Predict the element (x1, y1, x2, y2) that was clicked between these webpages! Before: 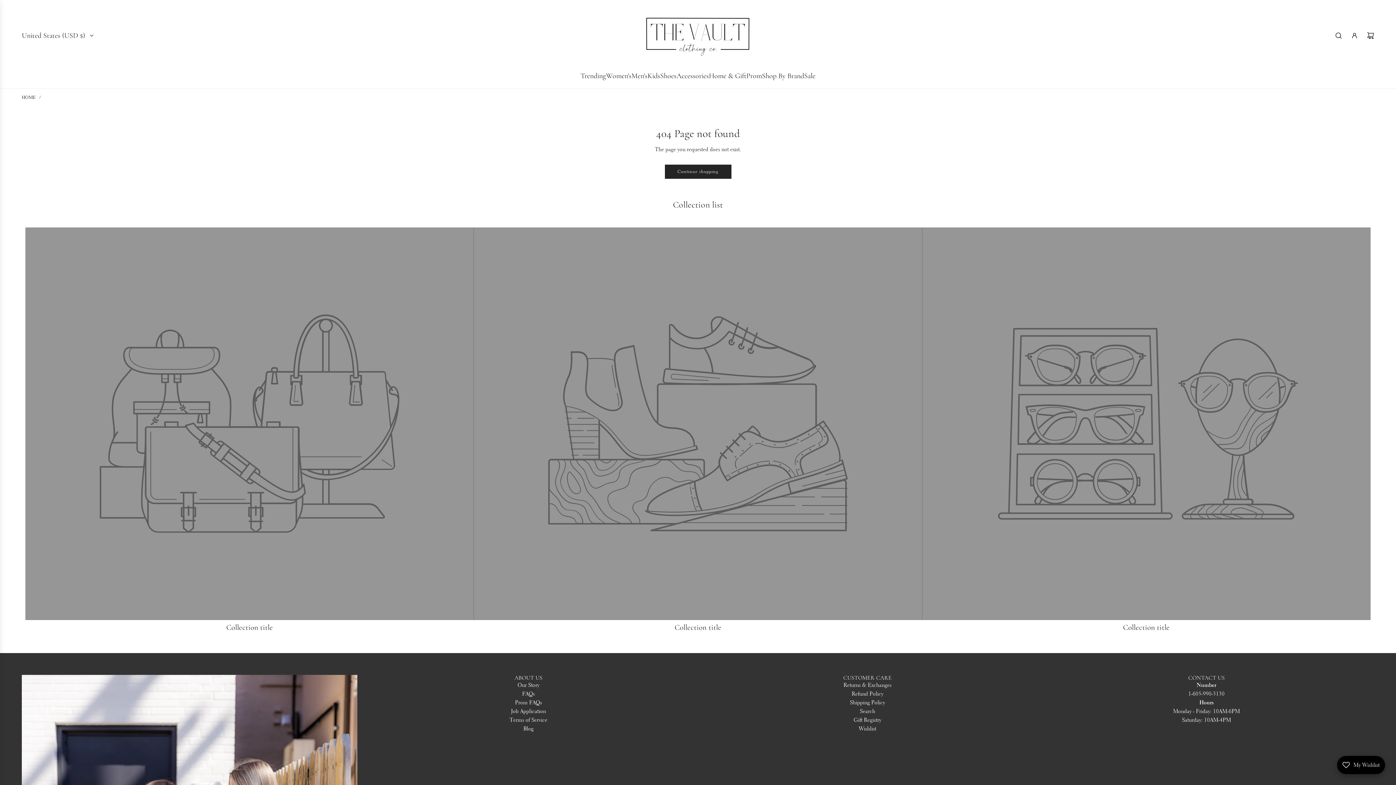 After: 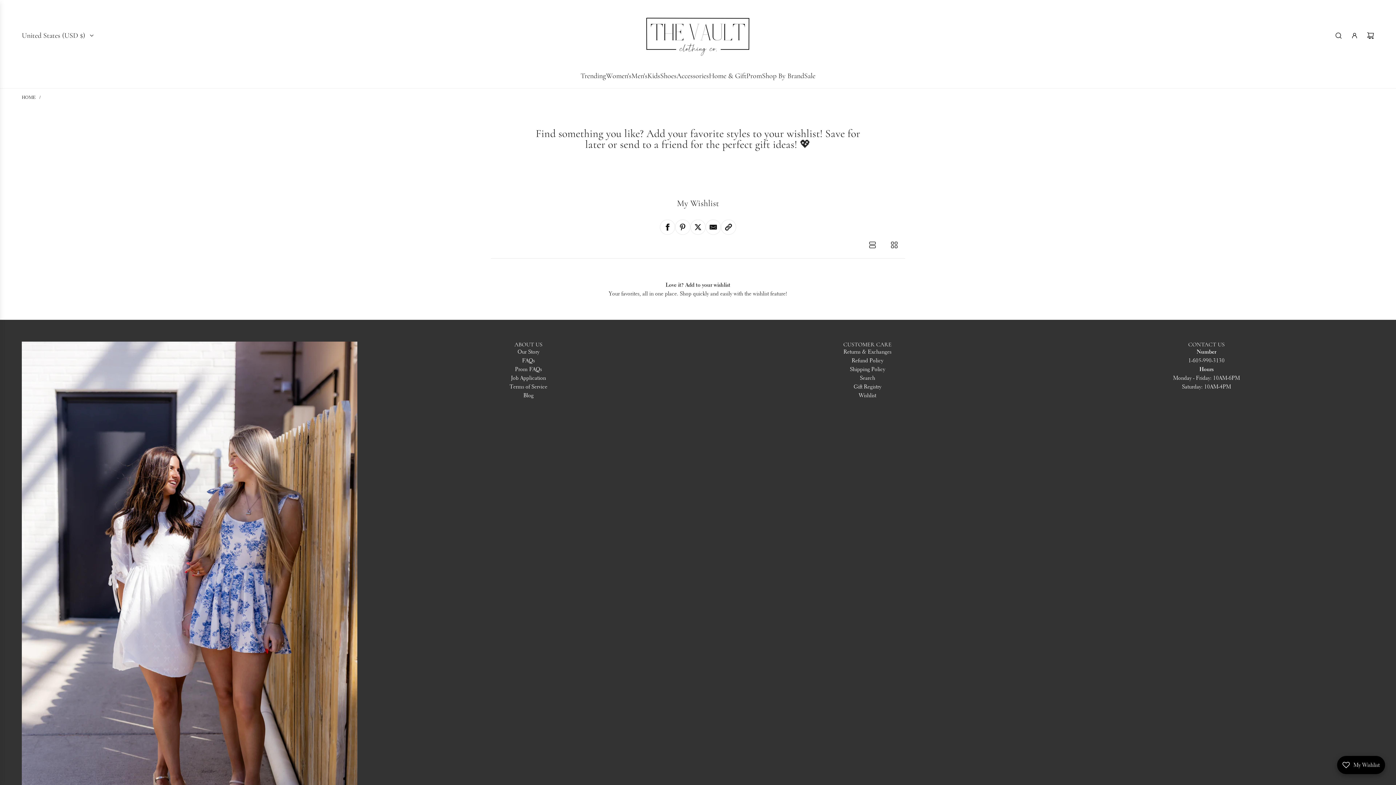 Action: bbox: (859, 725, 876, 732) label: Wishlist